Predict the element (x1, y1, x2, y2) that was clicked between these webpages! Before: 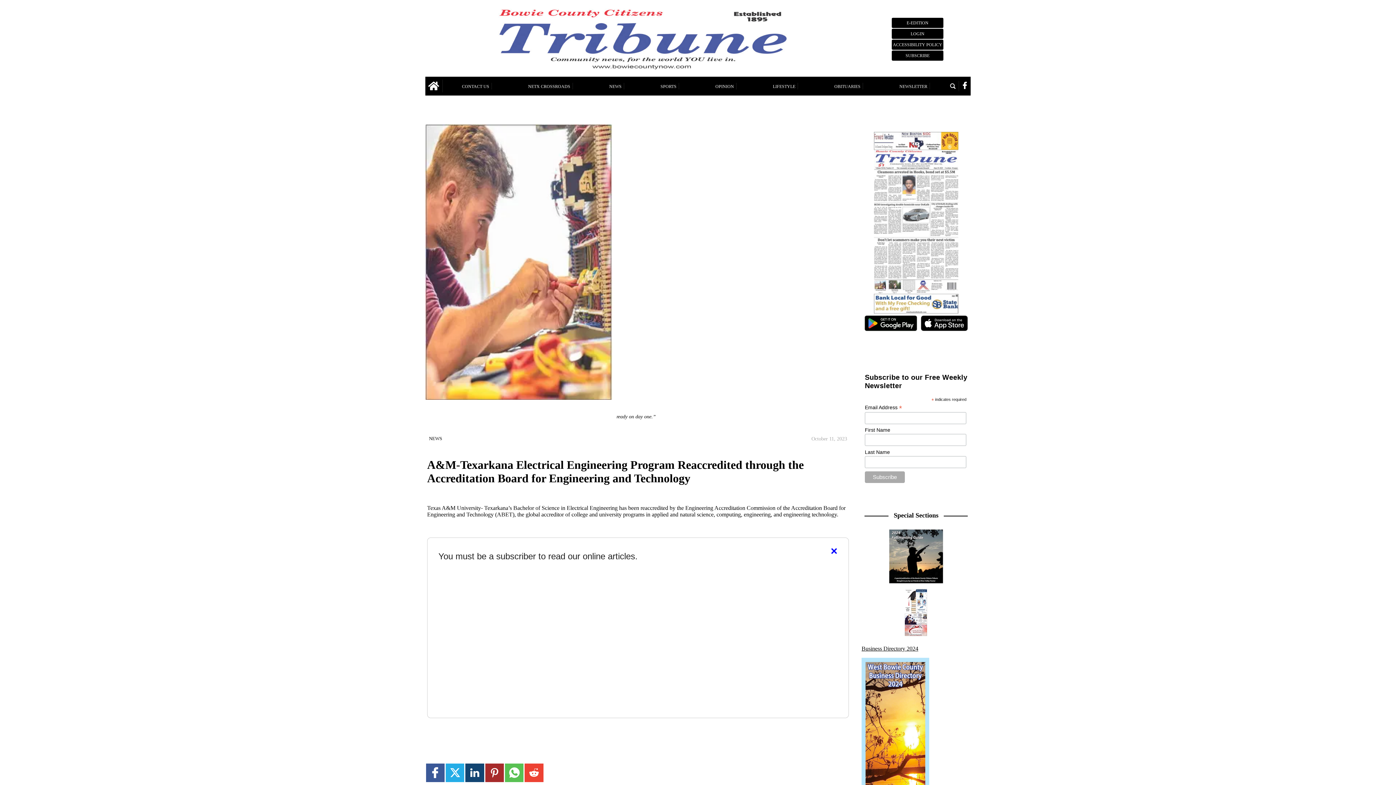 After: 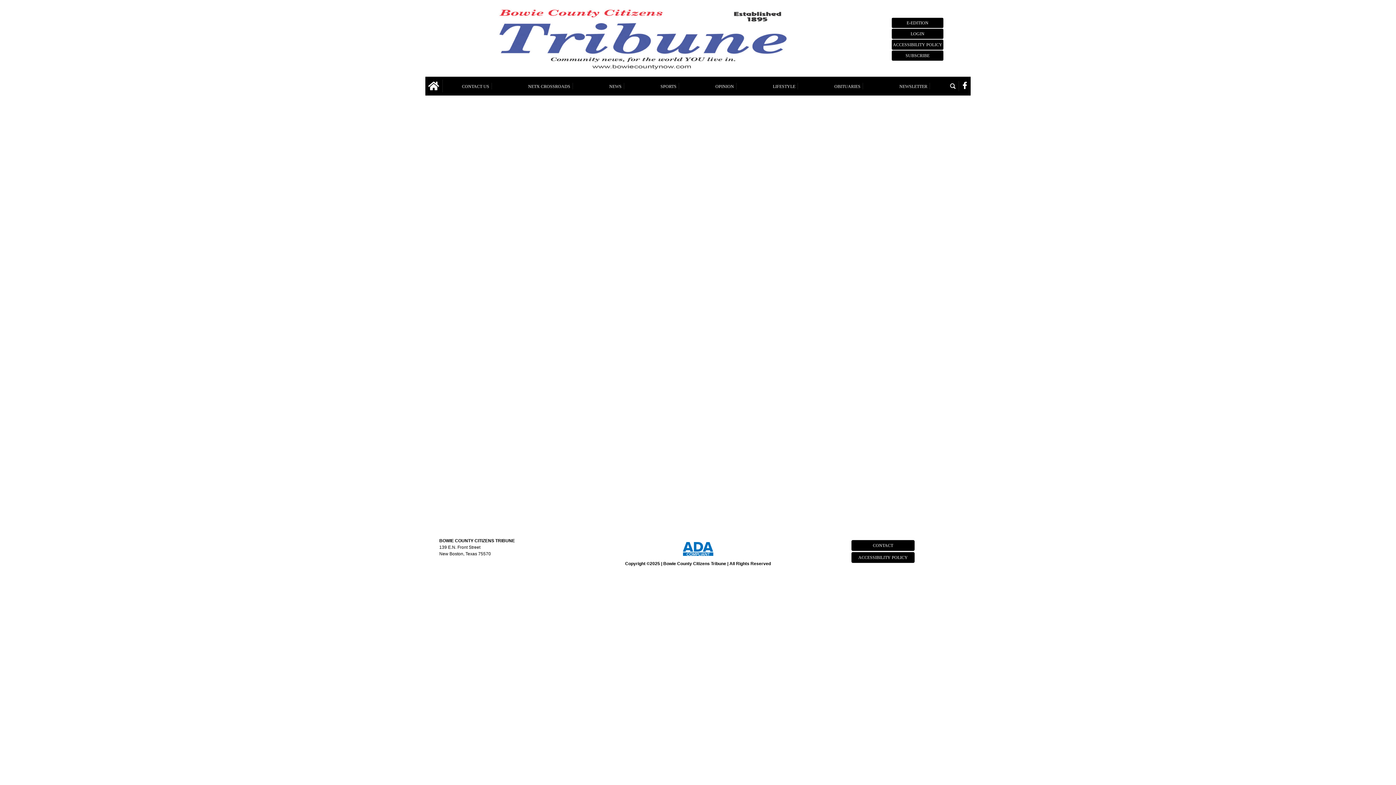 Action: bbox: (891, 50, 944, 61) label: SUBSCRIBE